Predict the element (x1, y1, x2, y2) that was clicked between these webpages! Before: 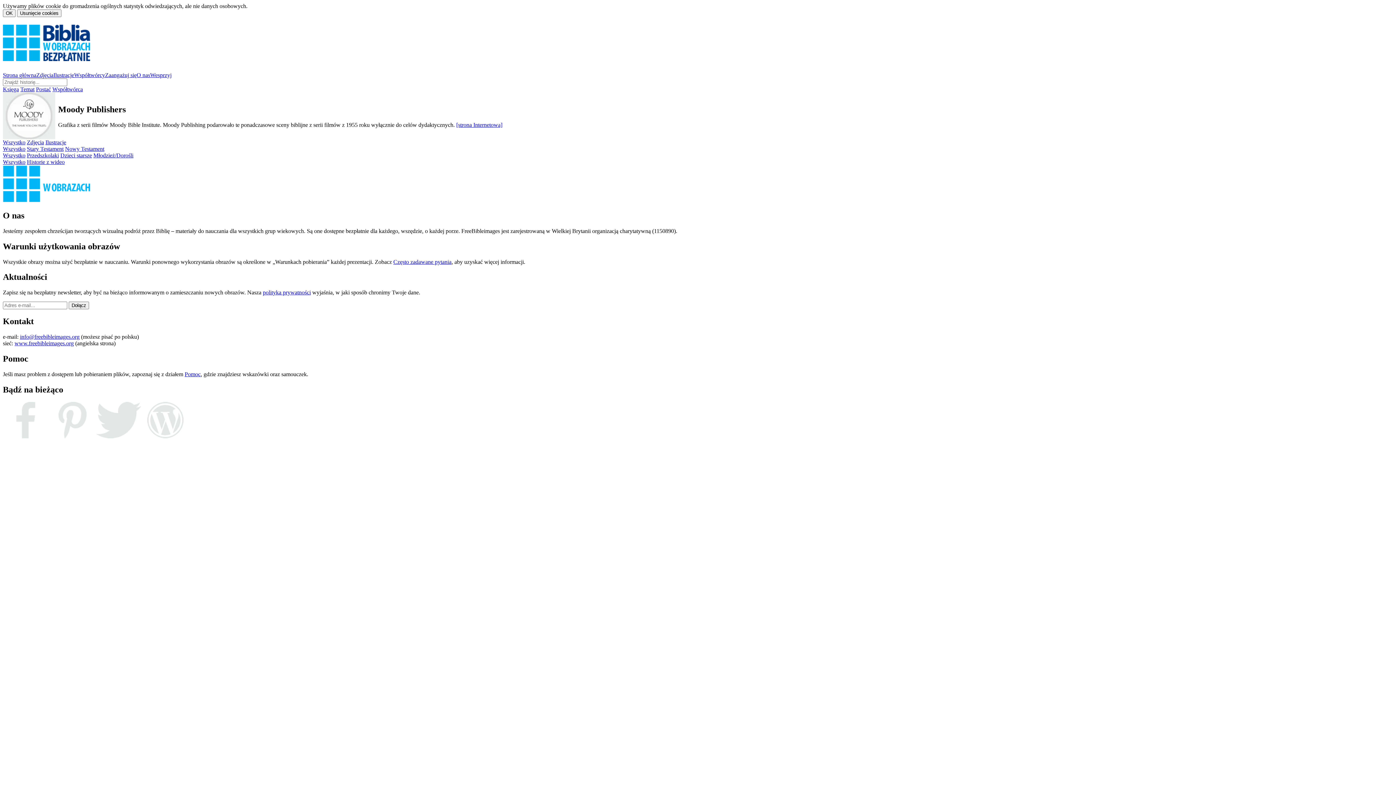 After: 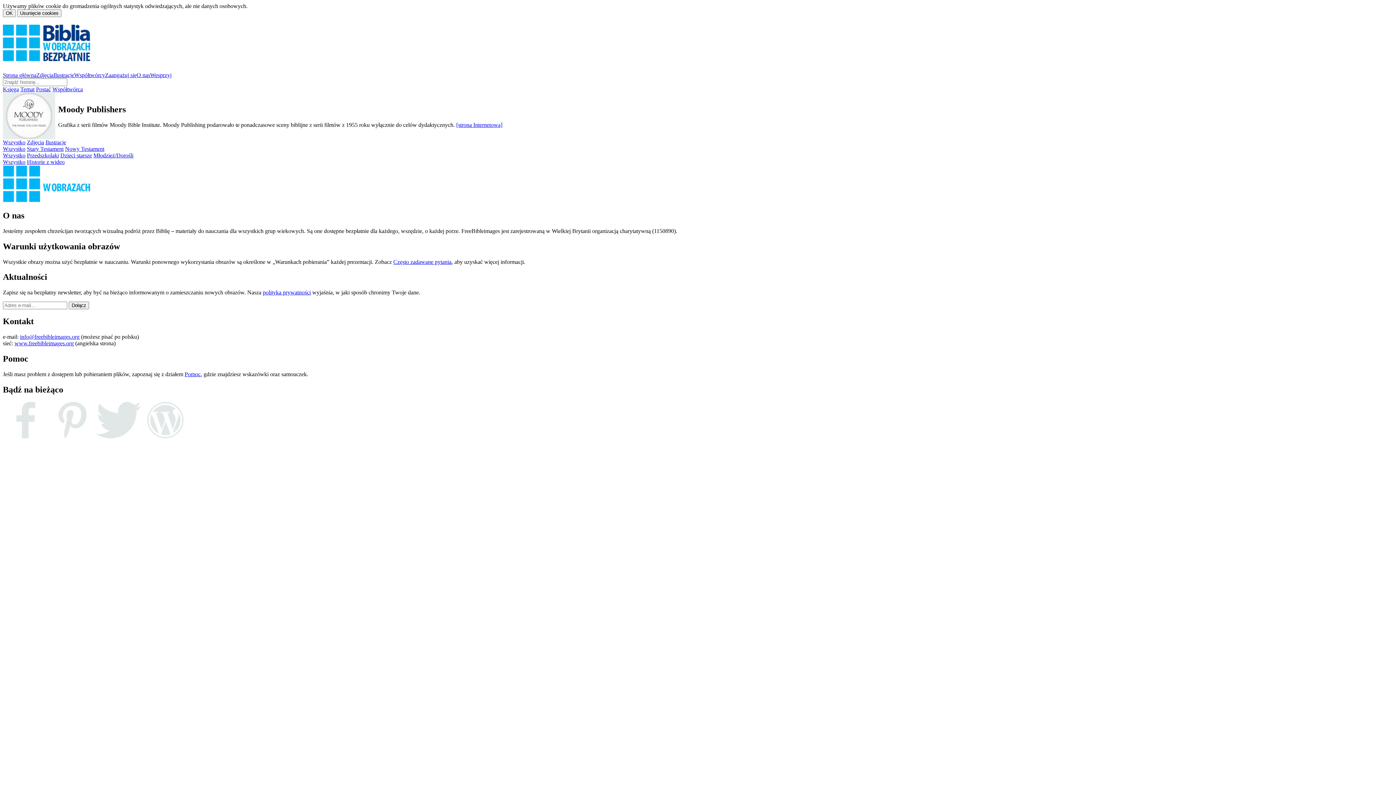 Action: bbox: (456, 121, 502, 128) label: [strona Internetowa]